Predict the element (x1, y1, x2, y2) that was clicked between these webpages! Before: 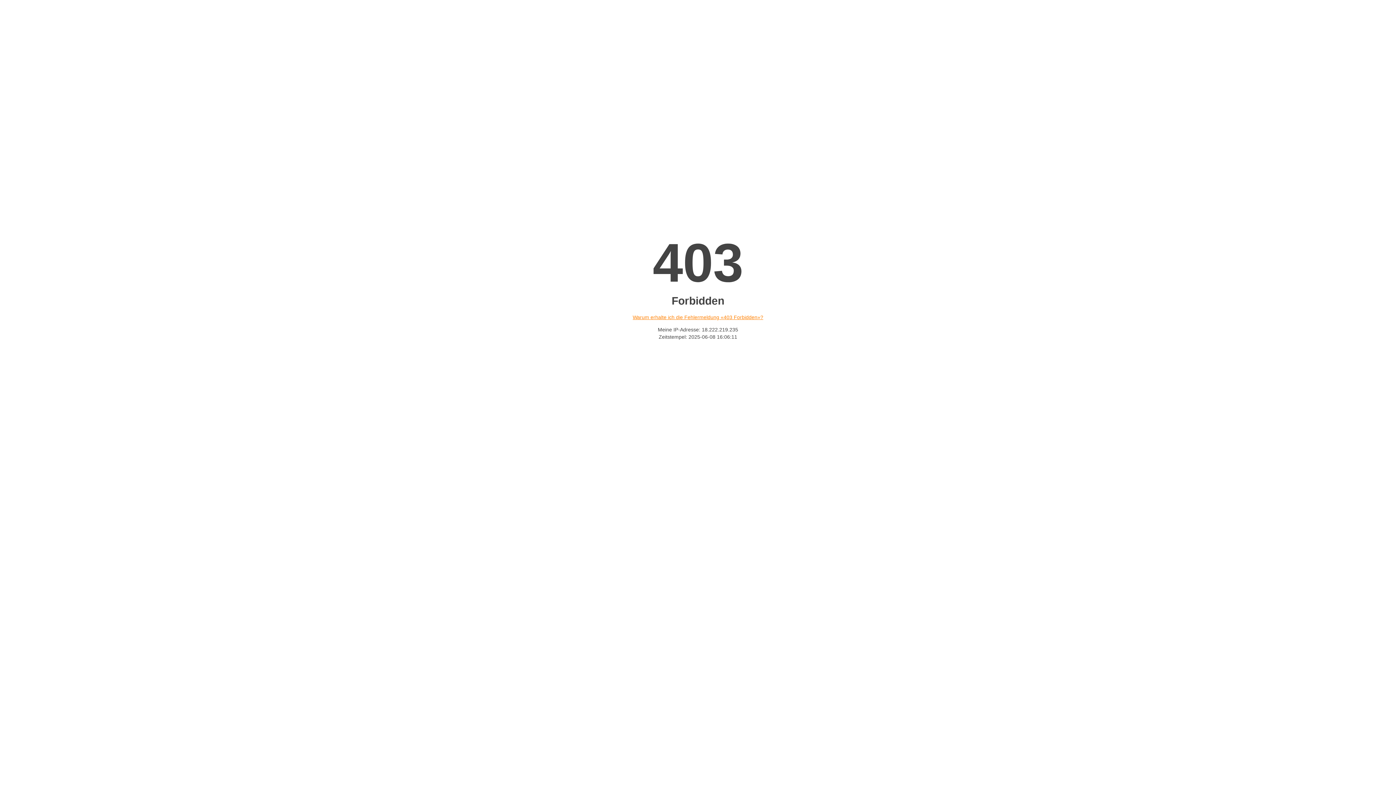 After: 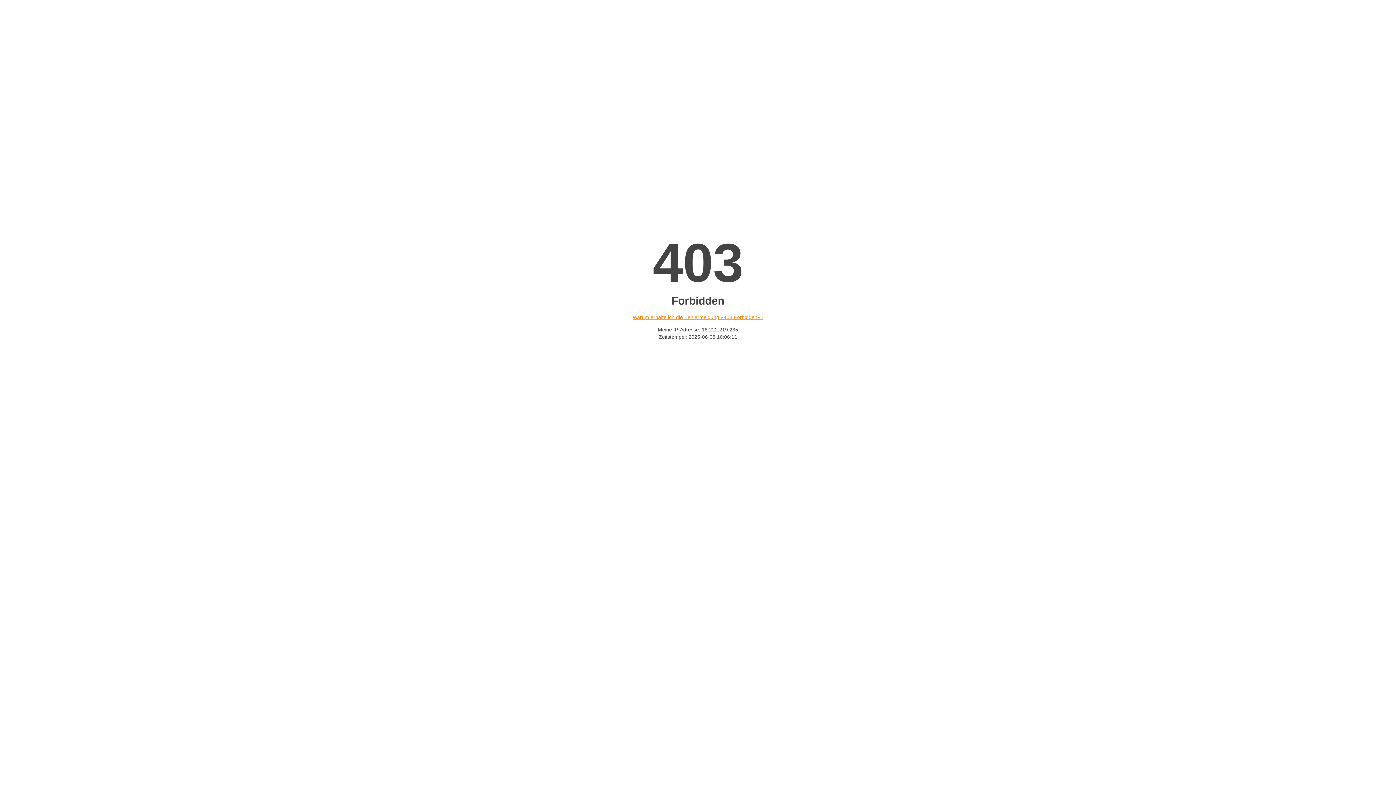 Action: label: Warum erhalte ich die Fehlermeldung «403 Forbidden»? bbox: (632, 314, 763, 320)